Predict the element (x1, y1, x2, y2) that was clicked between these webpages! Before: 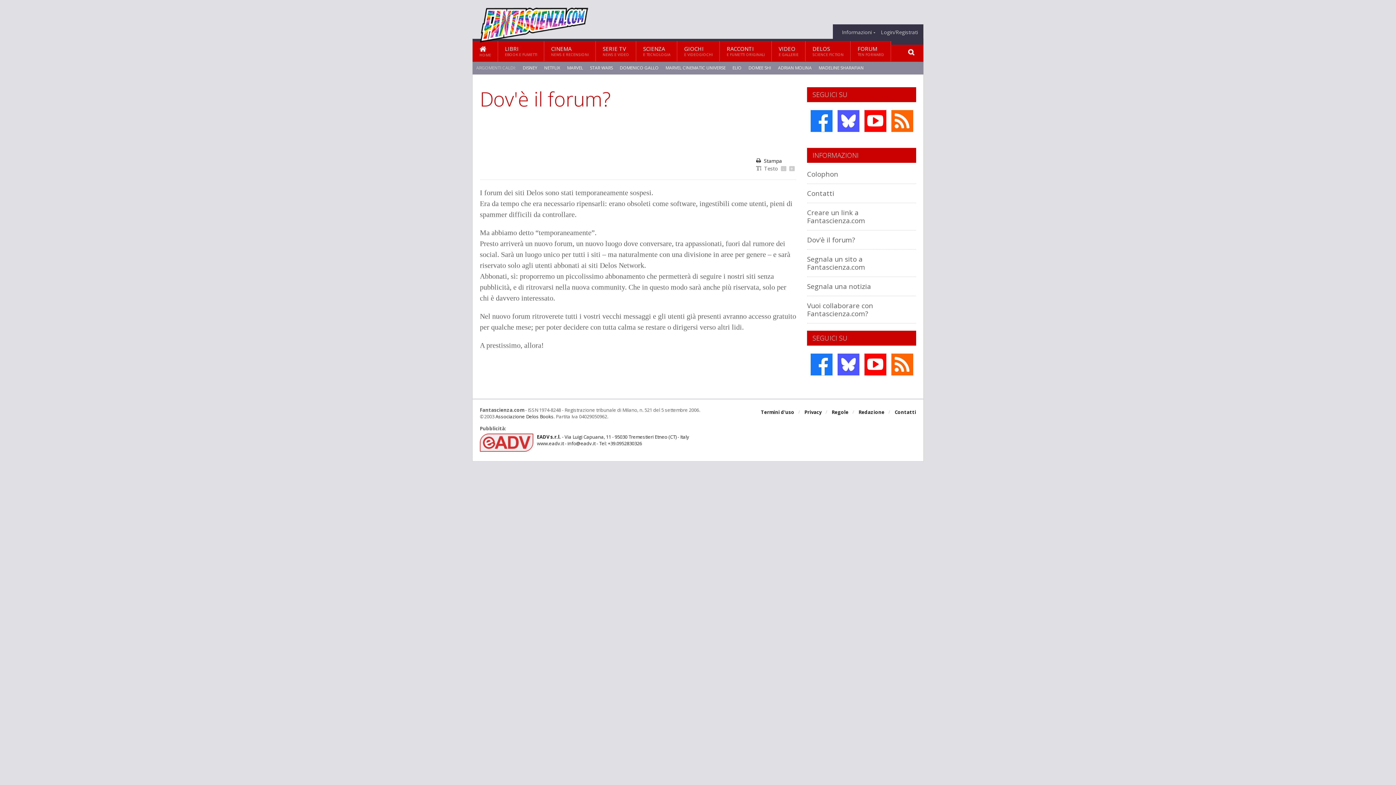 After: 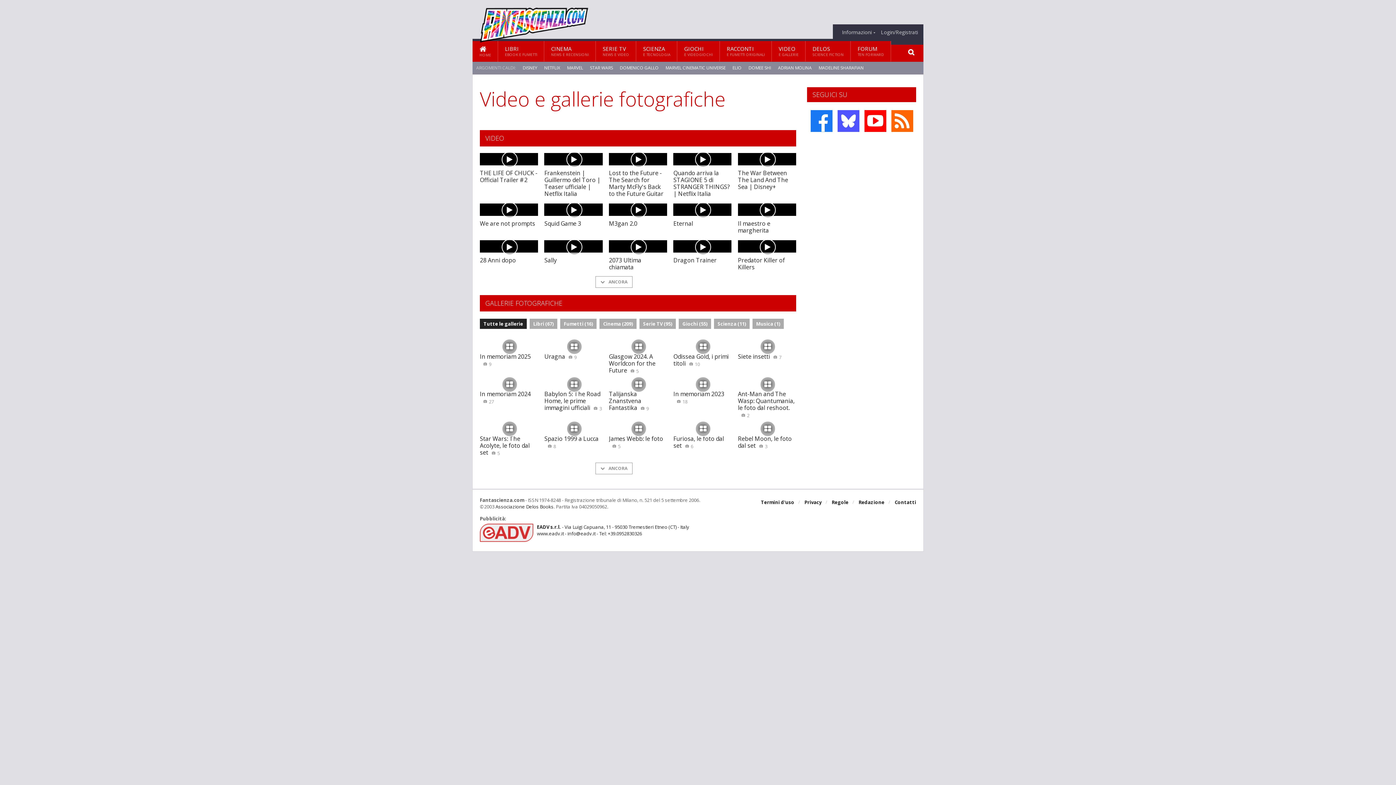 Action: label: VIDEO
E GALLERIE bbox: (772, 41, 805, 61)